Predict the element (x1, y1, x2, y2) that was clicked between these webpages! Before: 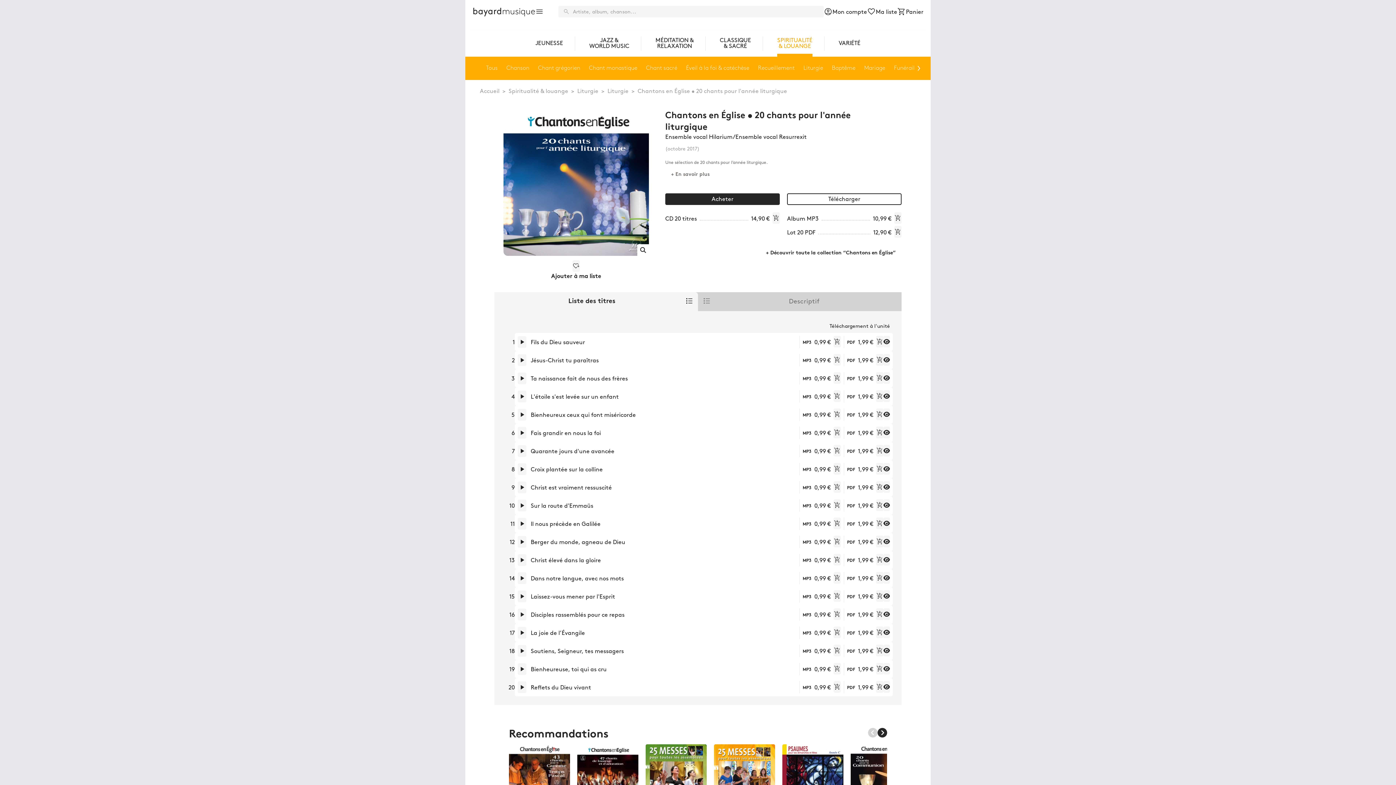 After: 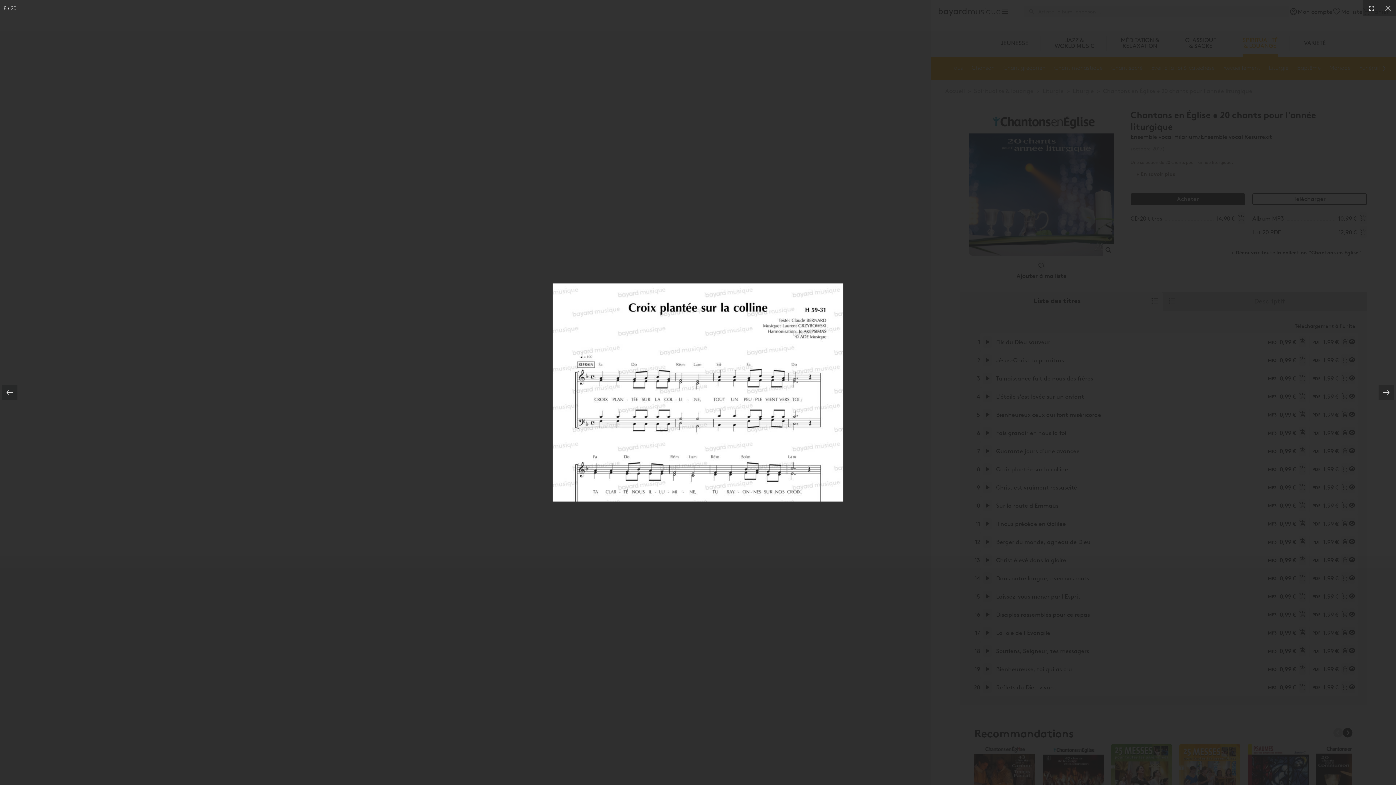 Action: bbox: (883, 463, 890, 474)